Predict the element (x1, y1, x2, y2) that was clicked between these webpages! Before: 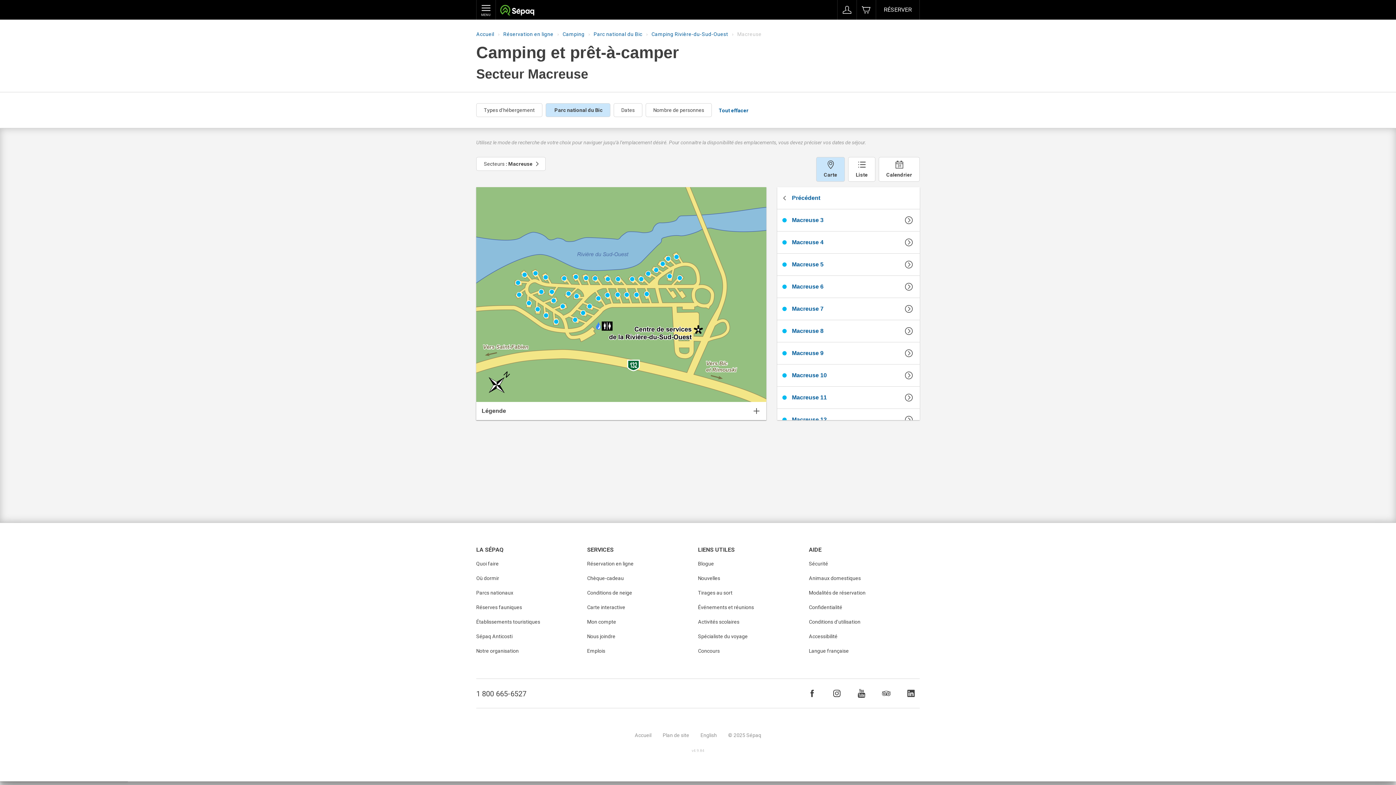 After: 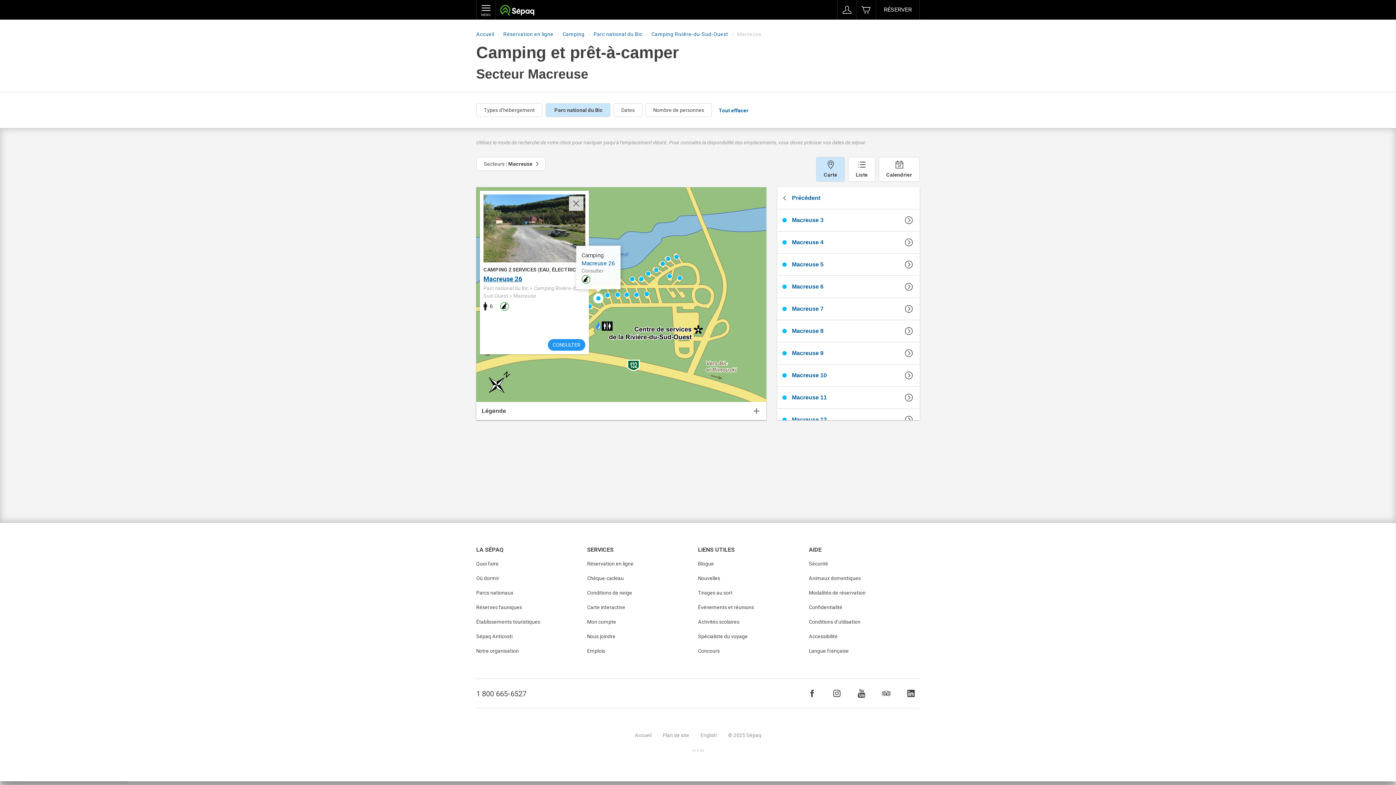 Action: bbox: (592, 293, 603, 304)